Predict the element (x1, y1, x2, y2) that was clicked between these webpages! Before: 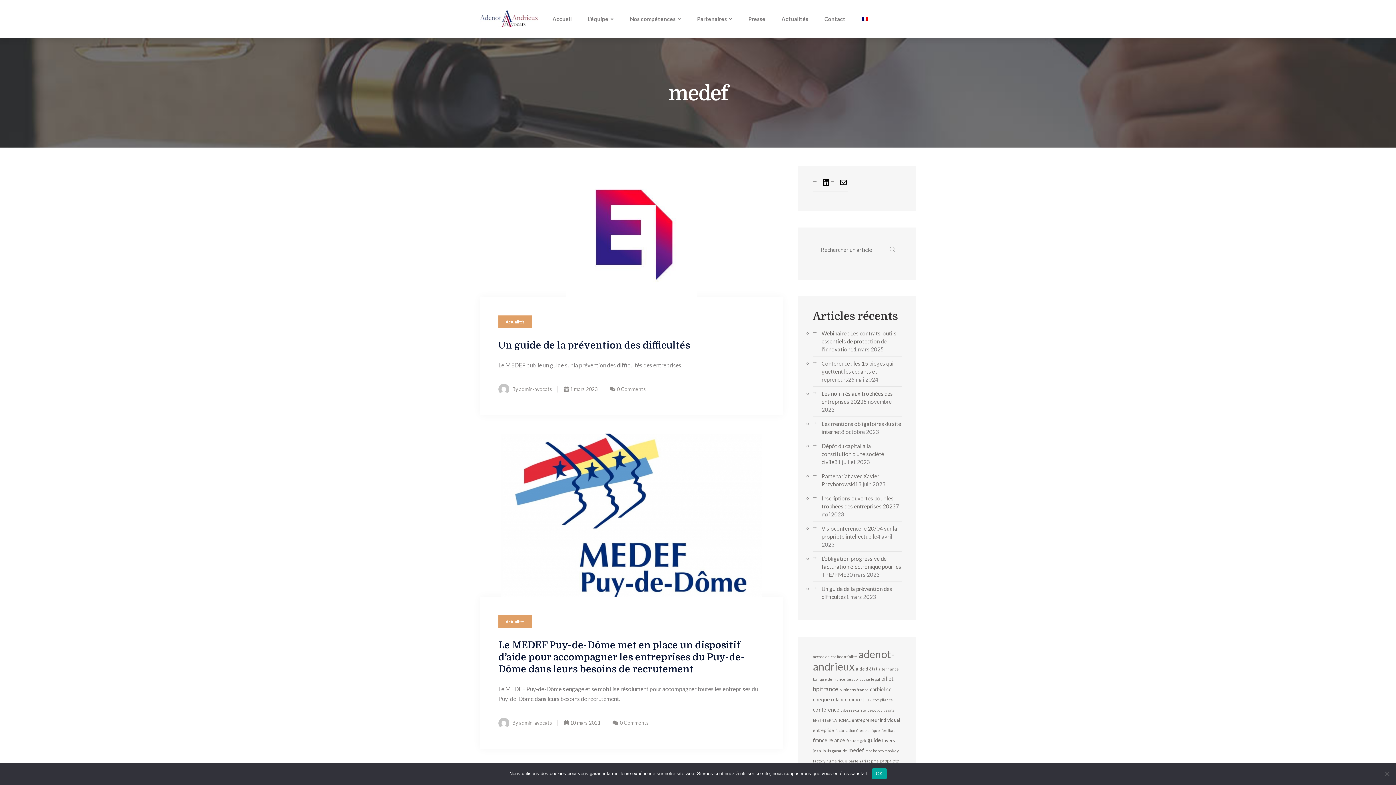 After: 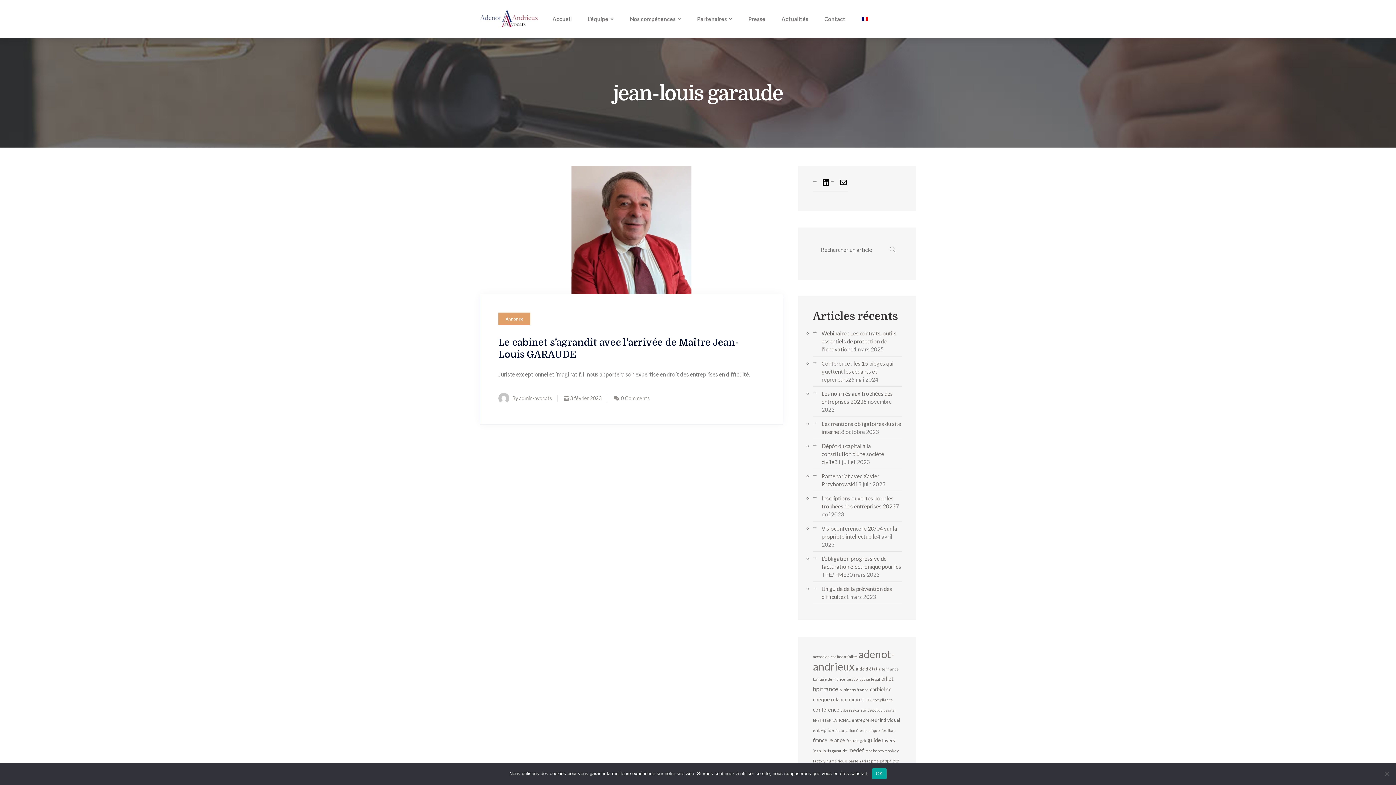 Action: bbox: (813, 748, 847, 753) label: jean-louis garaude (1 élément)